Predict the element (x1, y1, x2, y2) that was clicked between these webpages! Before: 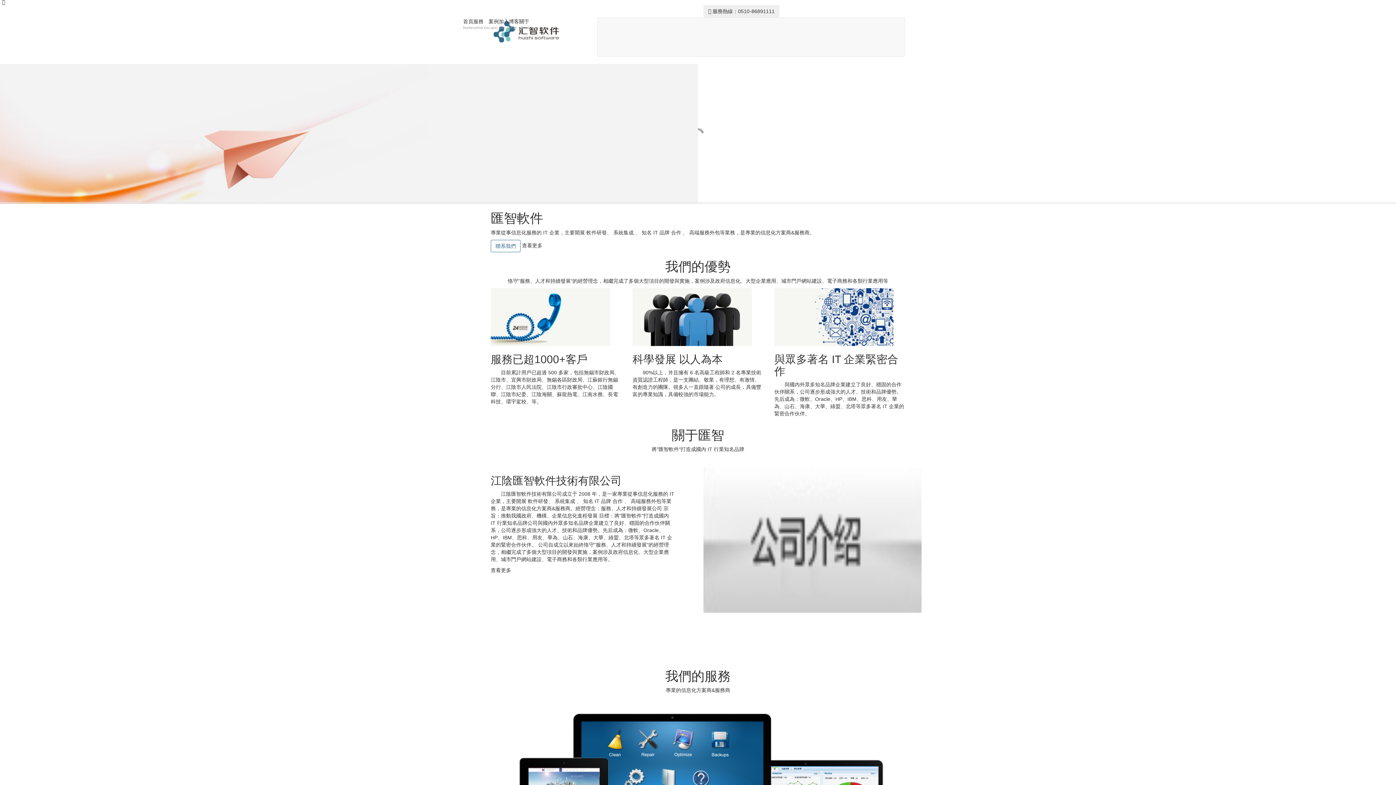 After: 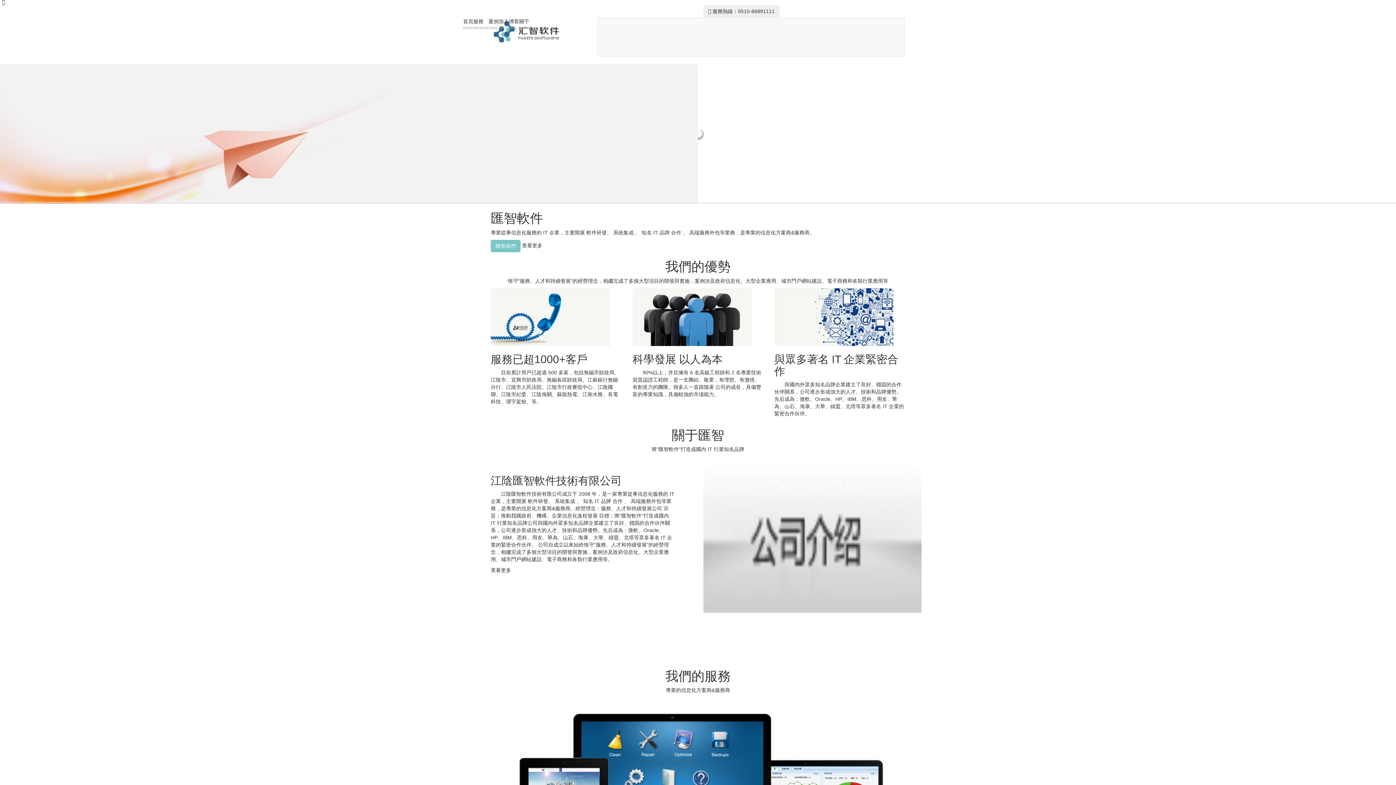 Action: bbox: (490, 240, 520, 252) label: 聯系我們